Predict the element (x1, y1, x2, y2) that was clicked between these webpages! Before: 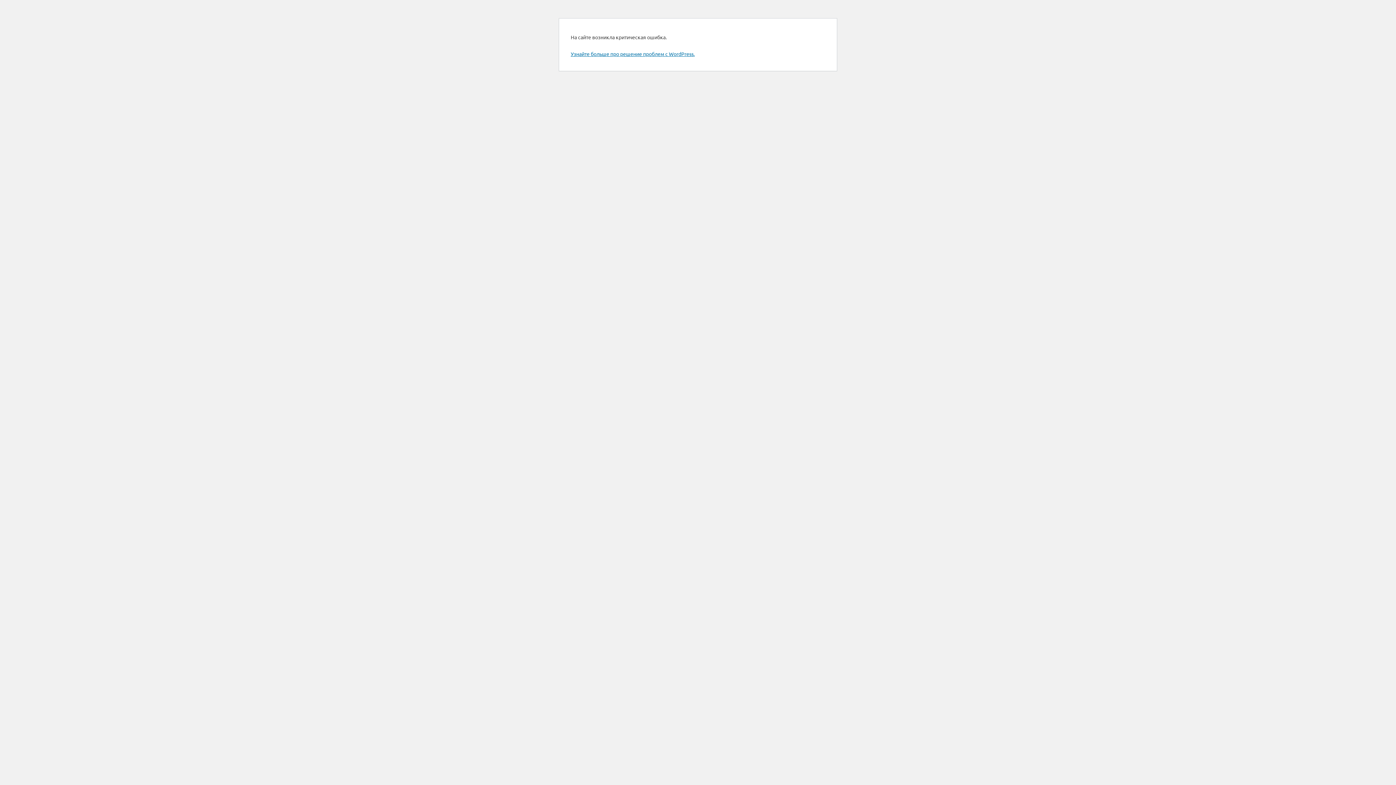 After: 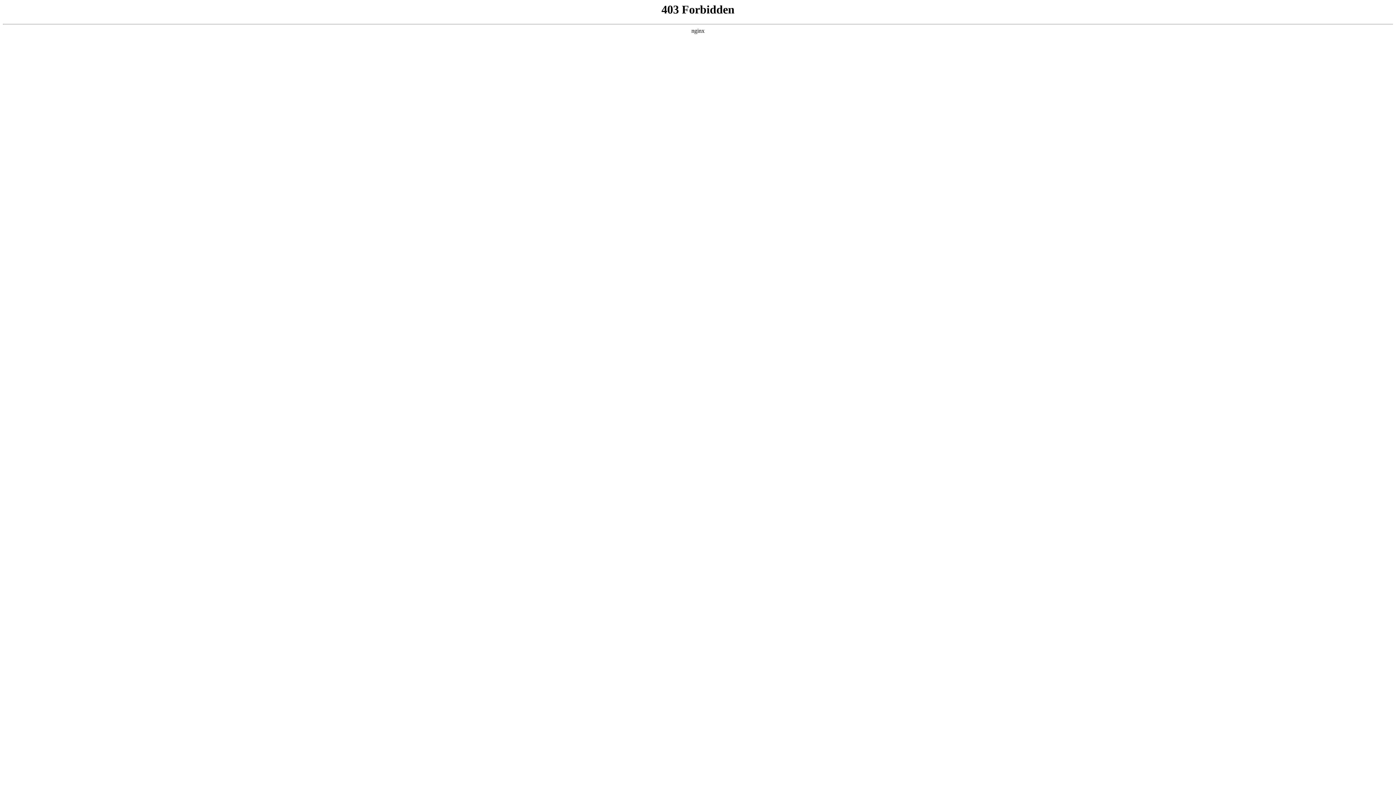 Action: label: Узнайте больше про решение проблем с WordPress. bbox: (570, 50, 694, 57)